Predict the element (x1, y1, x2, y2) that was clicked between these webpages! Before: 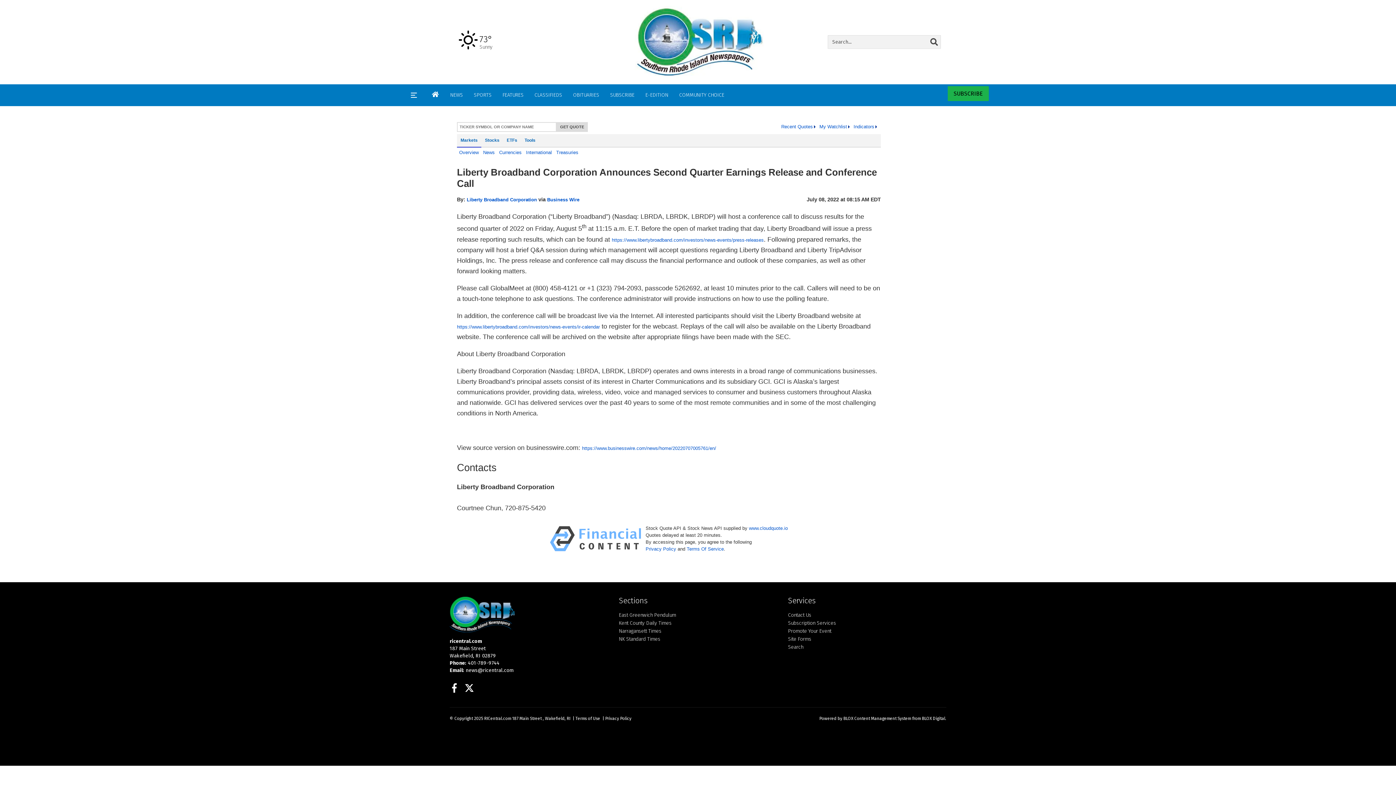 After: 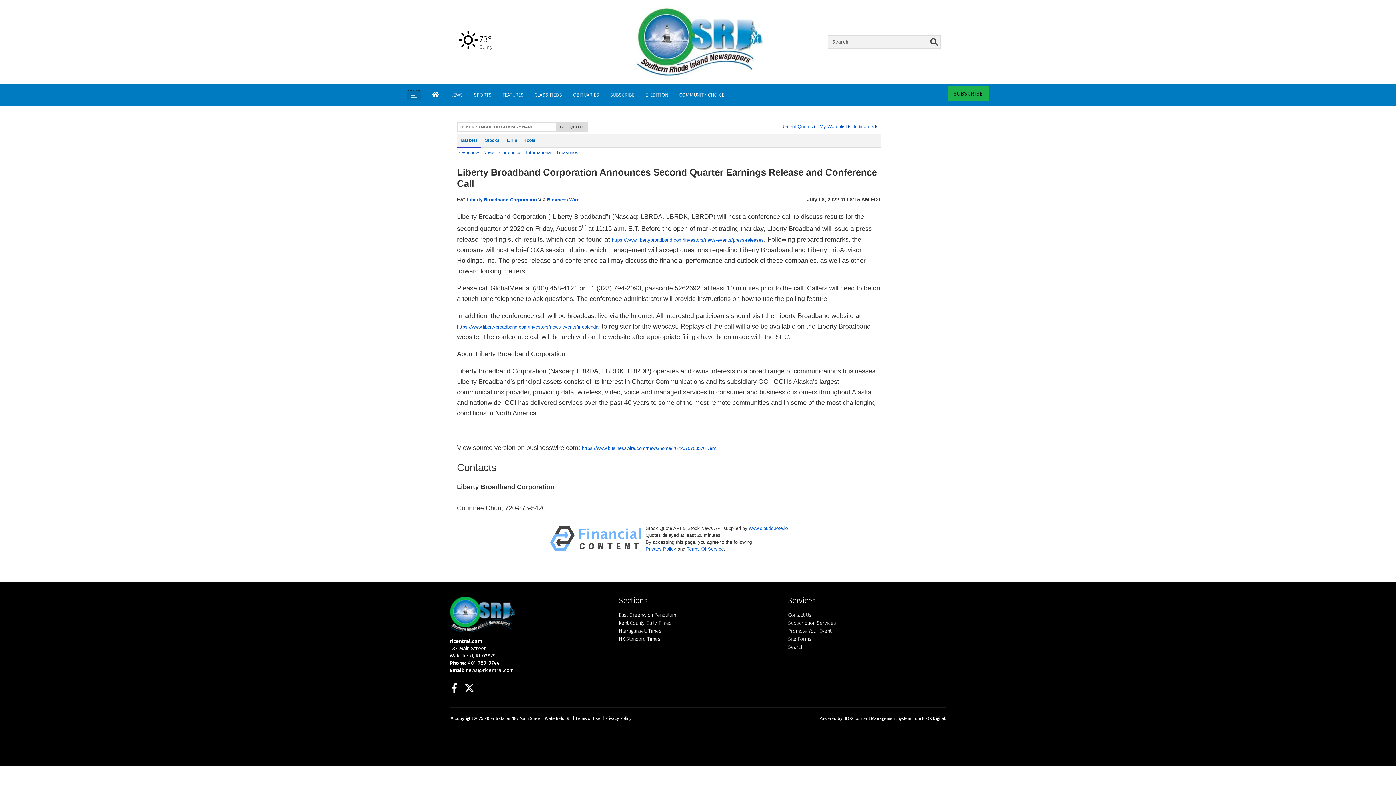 Action: bbox: (407, 90, 420, 99) label: Left Main Menu